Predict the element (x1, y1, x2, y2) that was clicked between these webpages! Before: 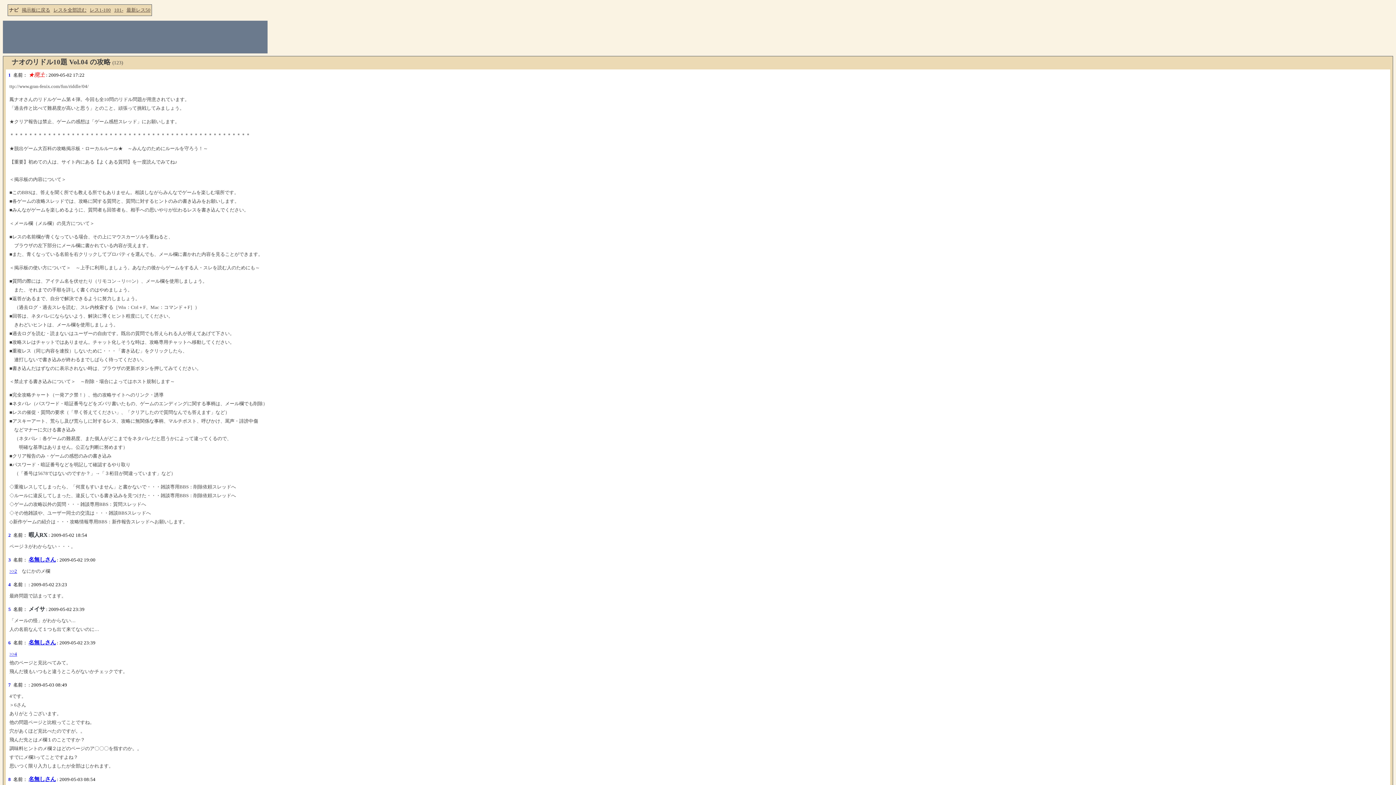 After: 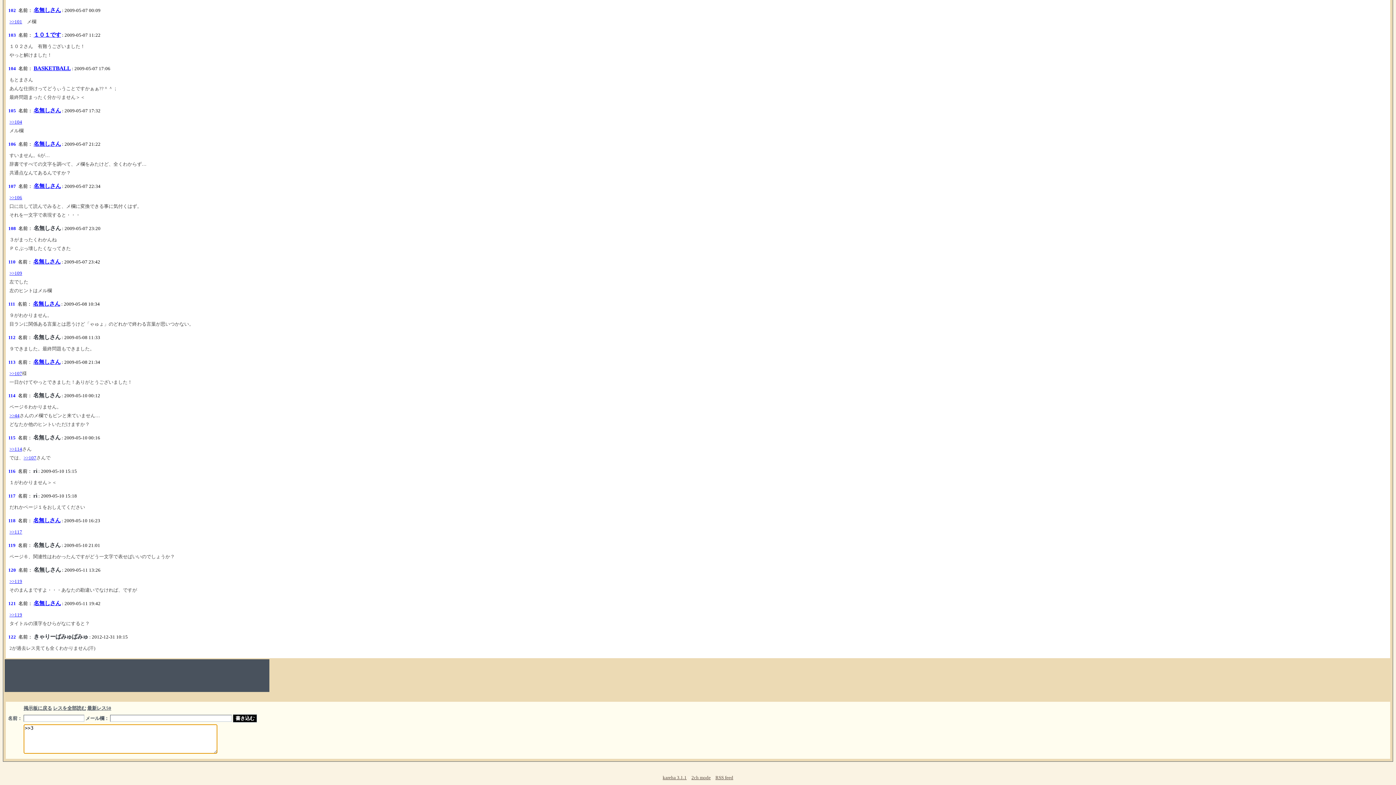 Action: bbox: (8, 557, 10, 562) label: 3